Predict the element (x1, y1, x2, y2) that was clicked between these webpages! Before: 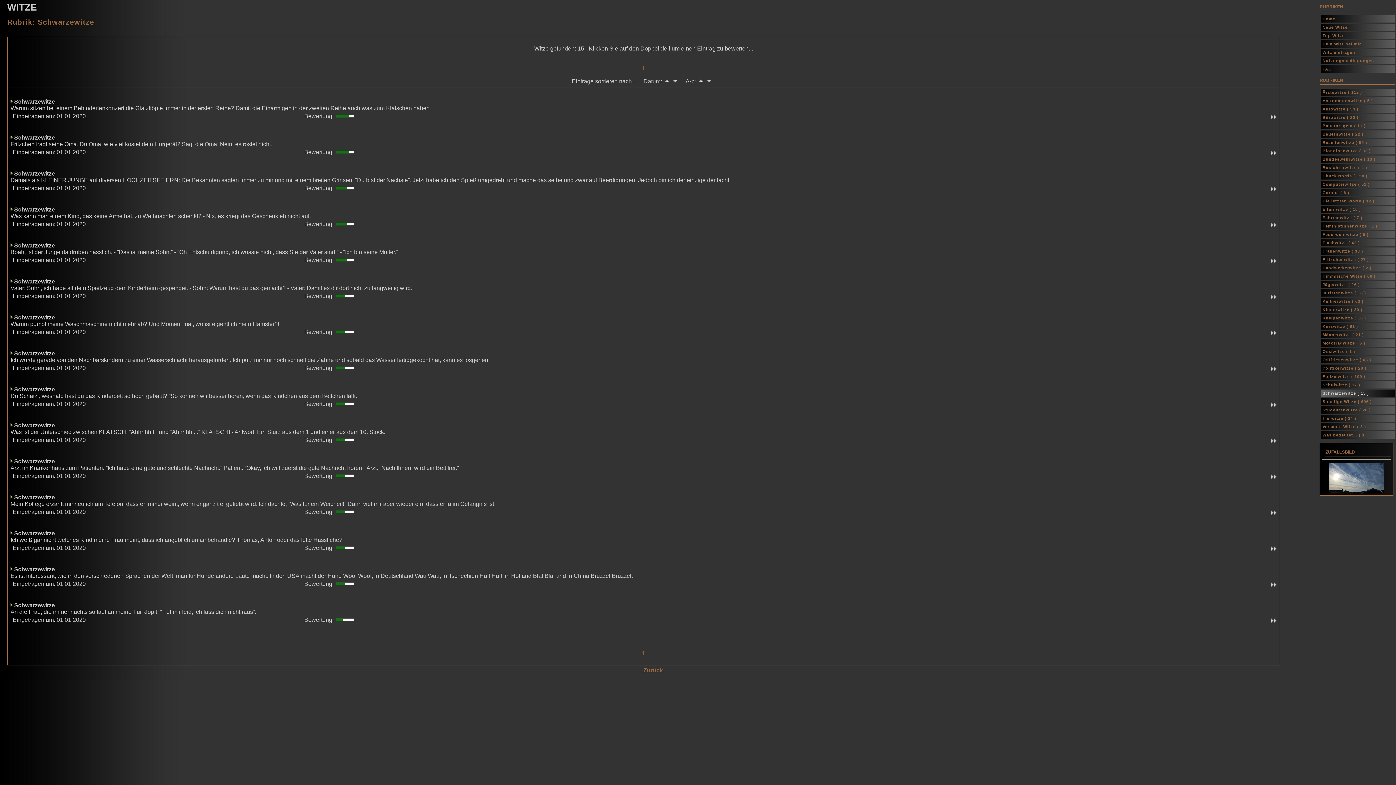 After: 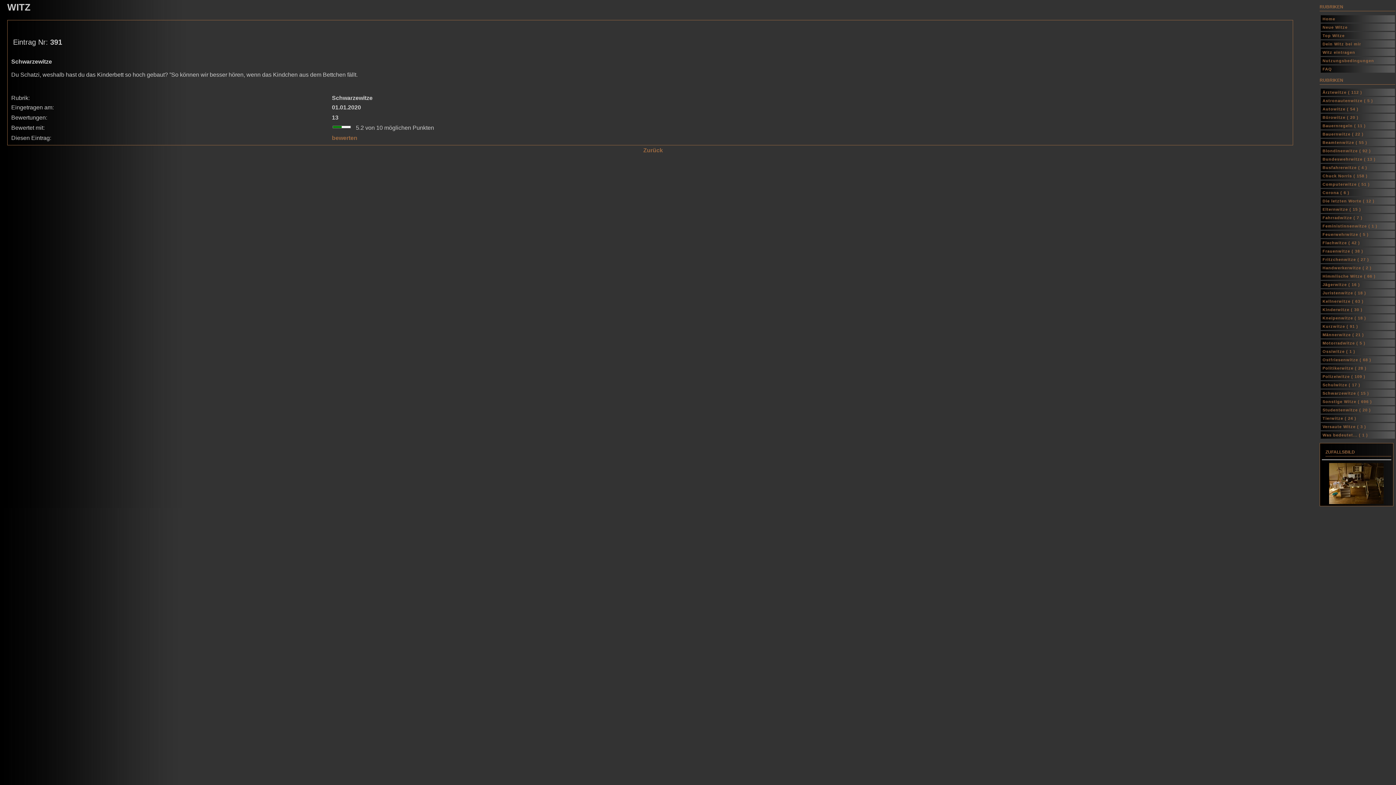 Action: bbox: (1270, 402, 1277, 409)